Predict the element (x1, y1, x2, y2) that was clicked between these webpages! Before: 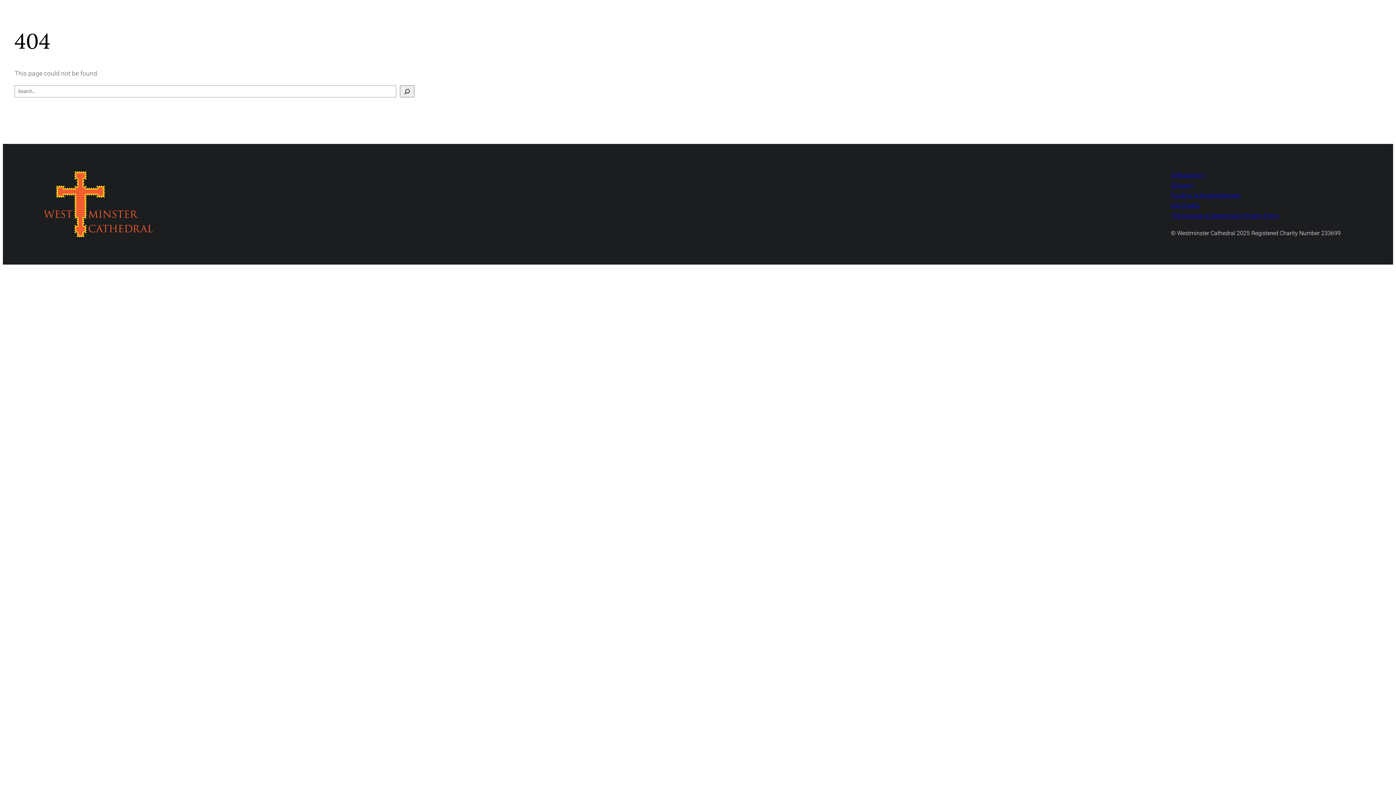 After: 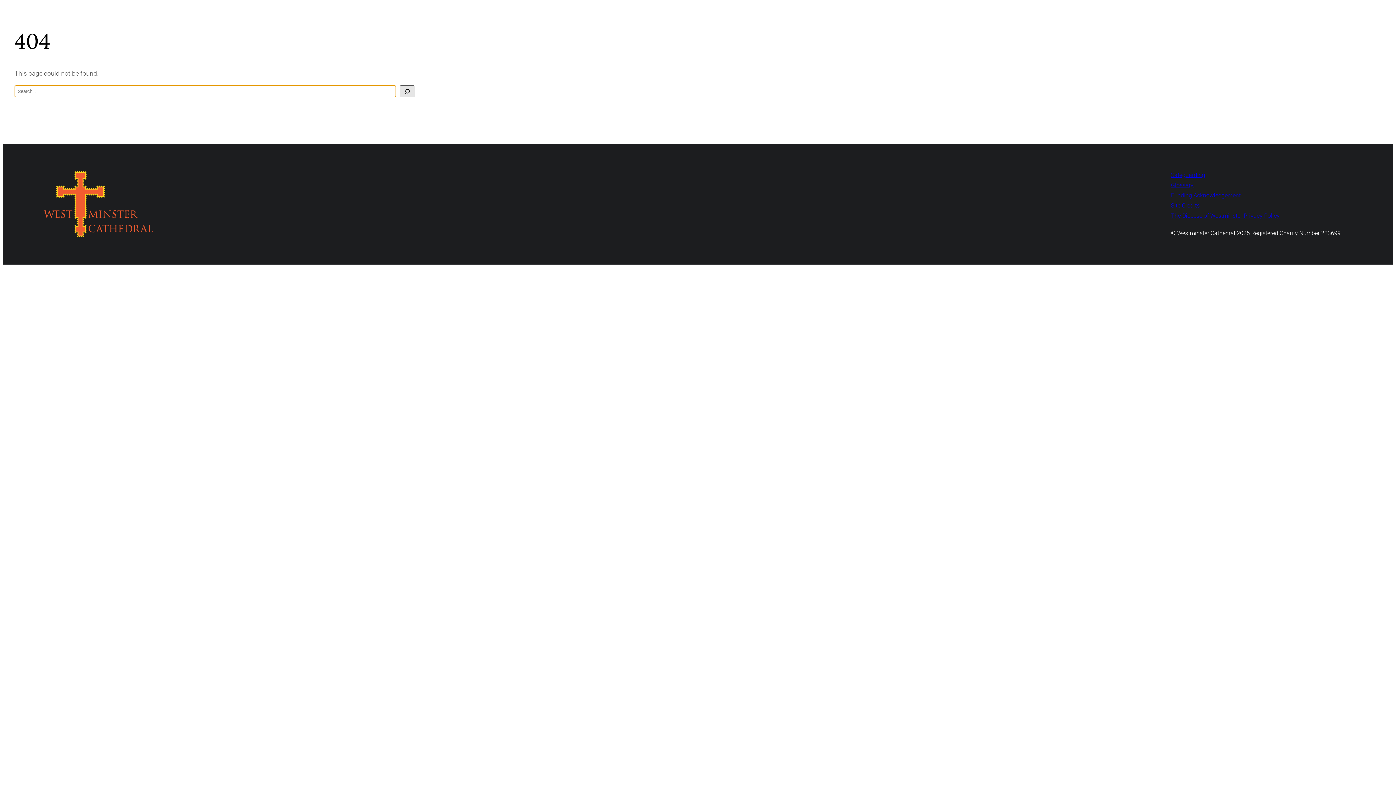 Action: label: Search bbox: (400, 85, 414, 97)